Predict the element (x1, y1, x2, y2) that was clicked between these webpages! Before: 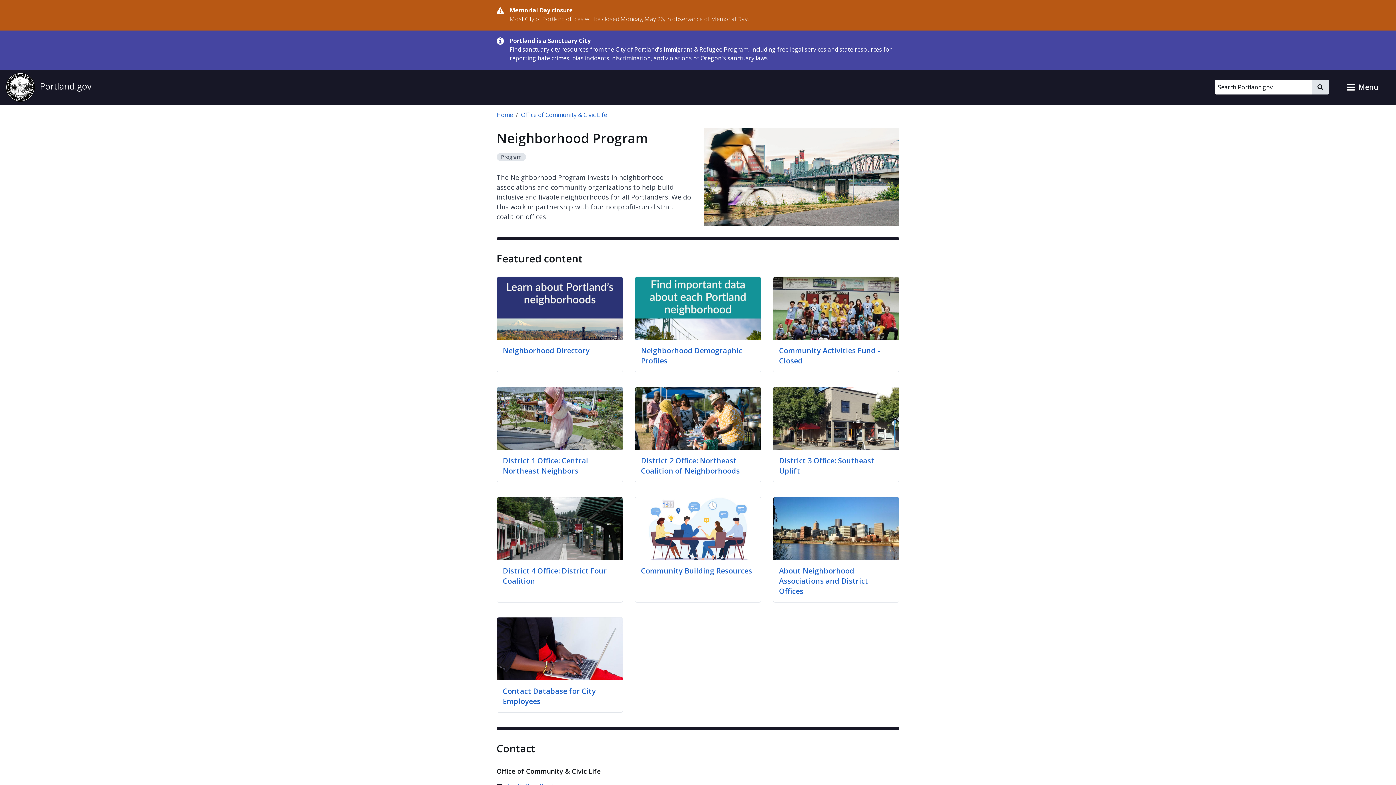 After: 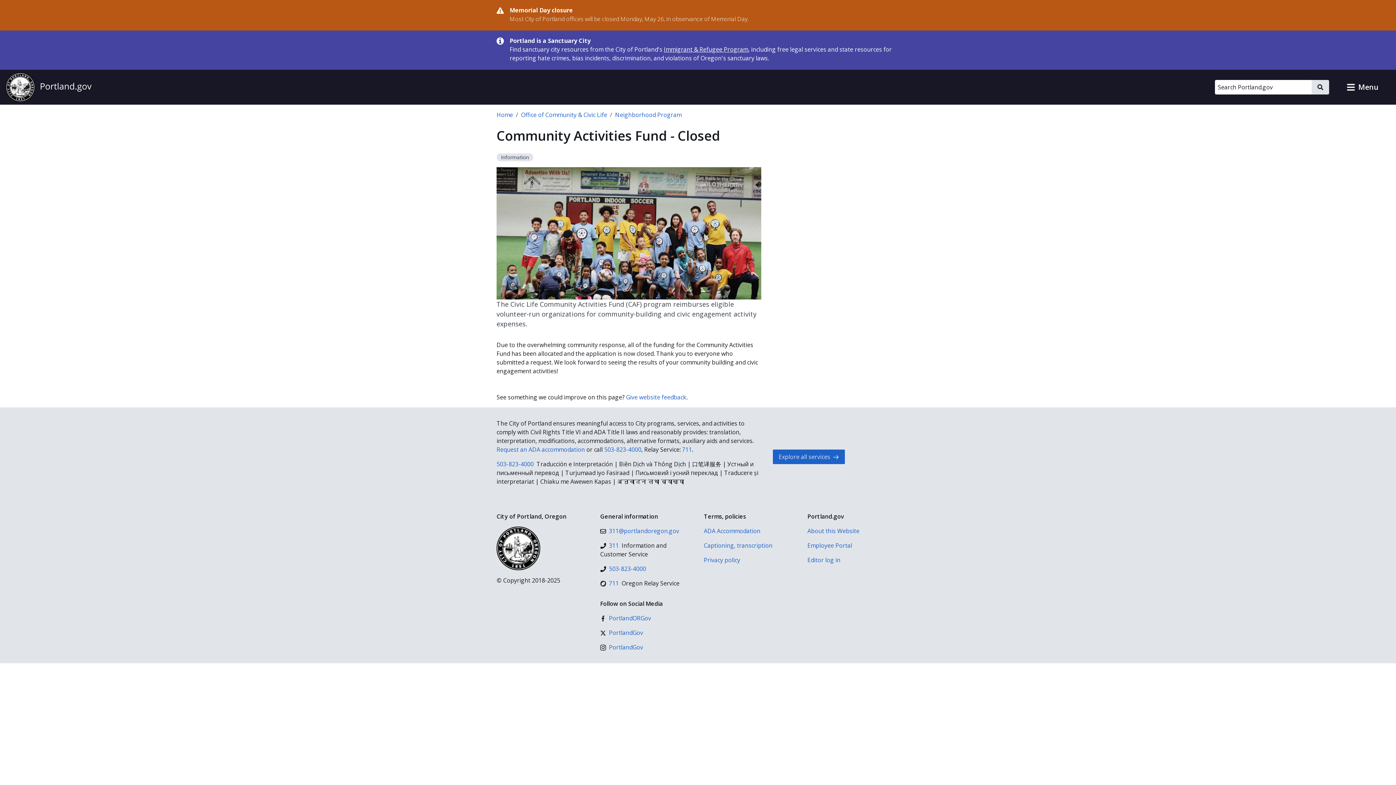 Action: bbox: (779, 345, 880, 365) label: Community Activities Fund - Closed